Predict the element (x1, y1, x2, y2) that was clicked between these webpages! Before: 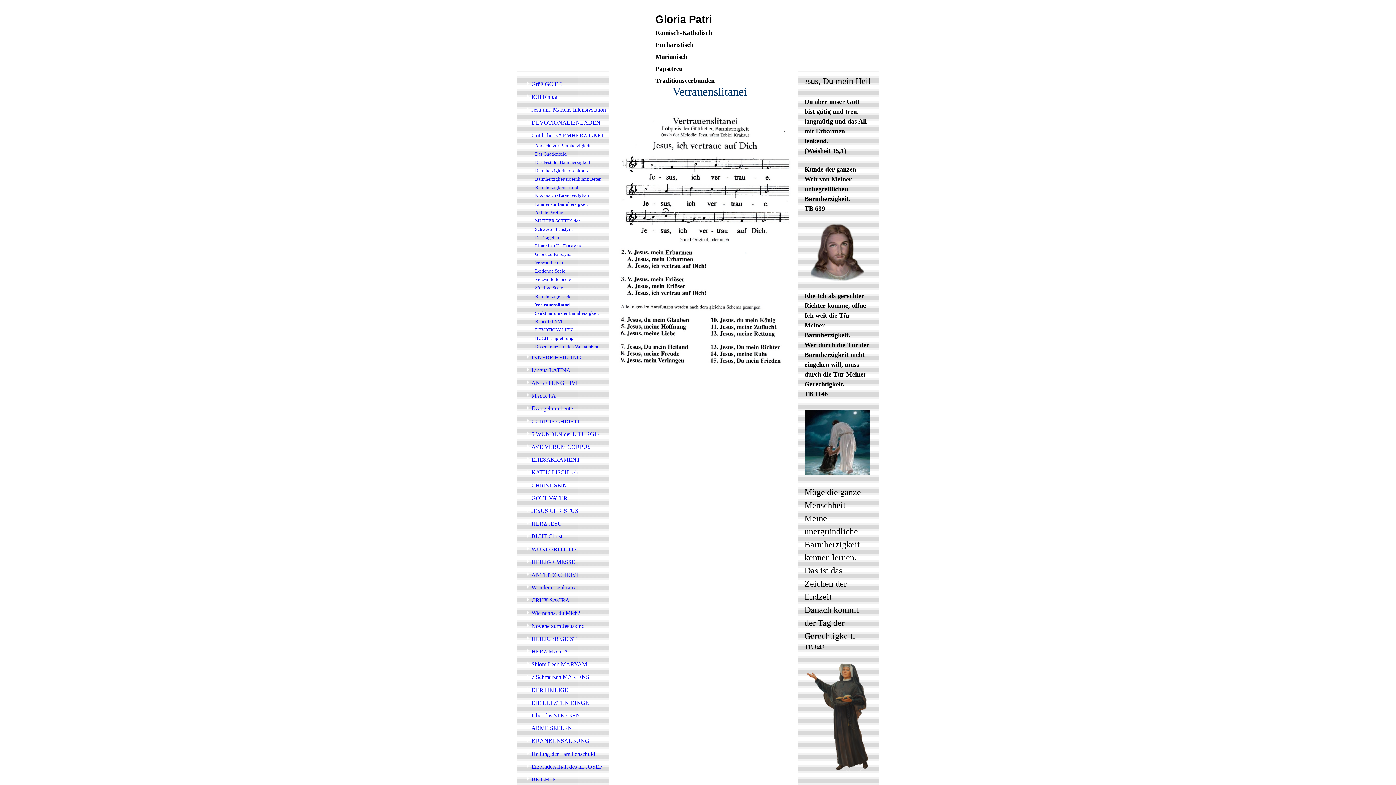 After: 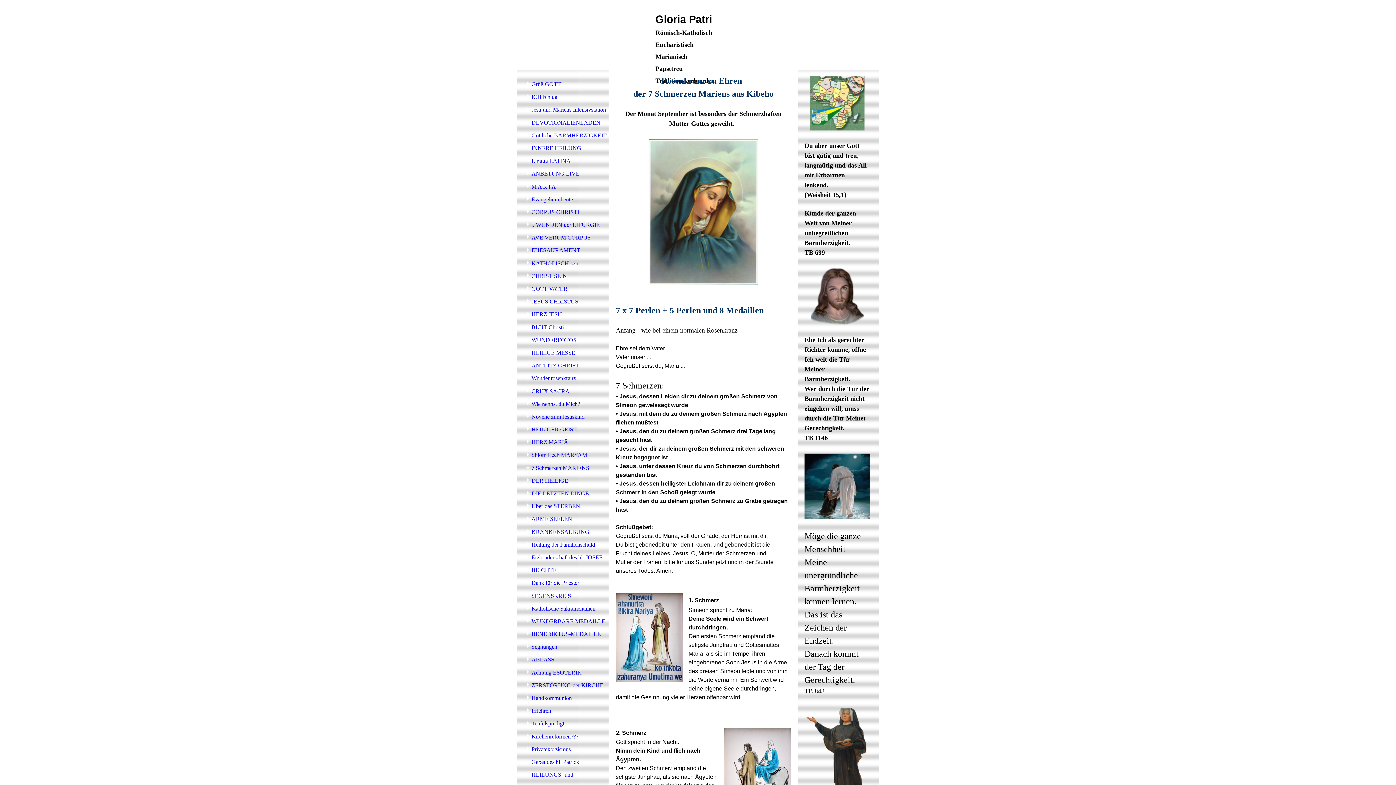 Action: bbox: (517, 671, 608, 683) label: 7 Schmerzen MARIENS